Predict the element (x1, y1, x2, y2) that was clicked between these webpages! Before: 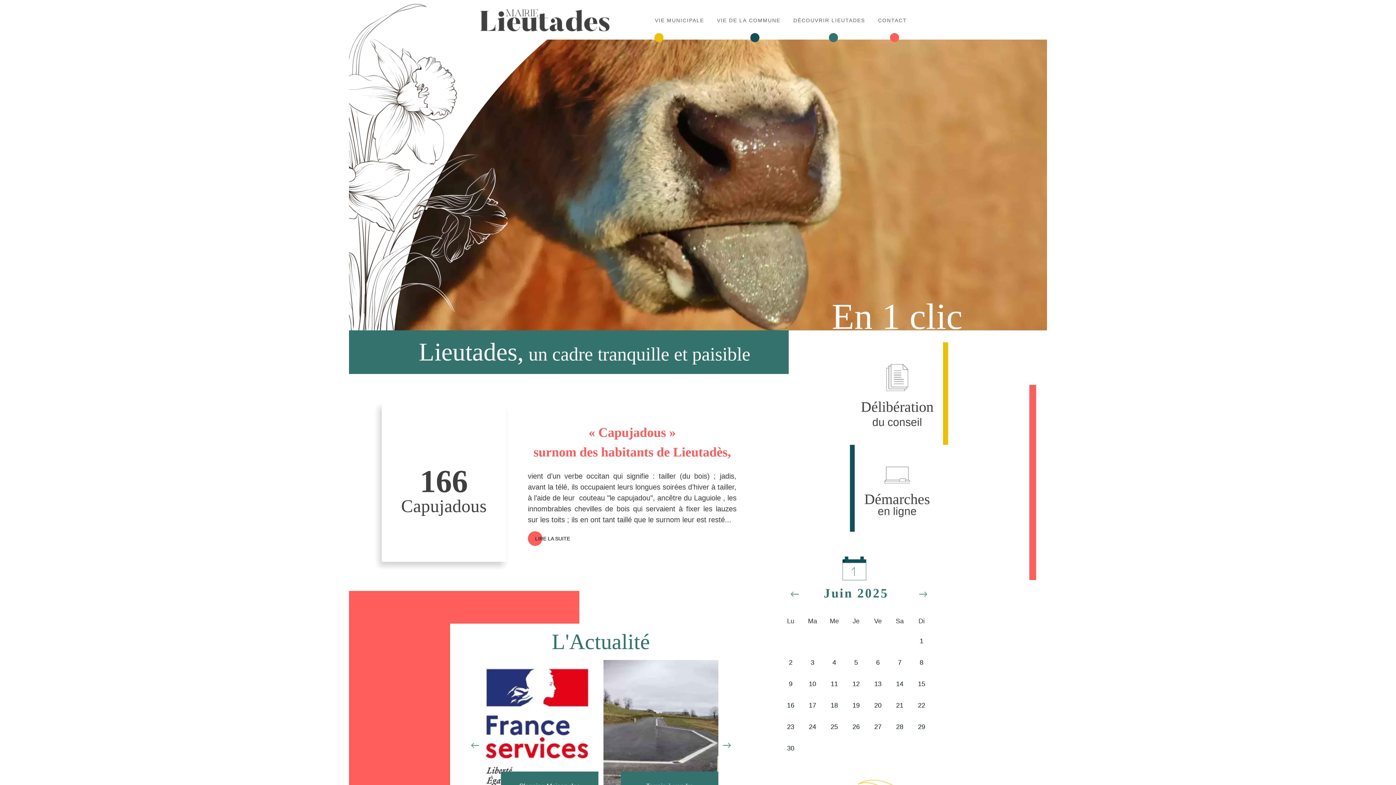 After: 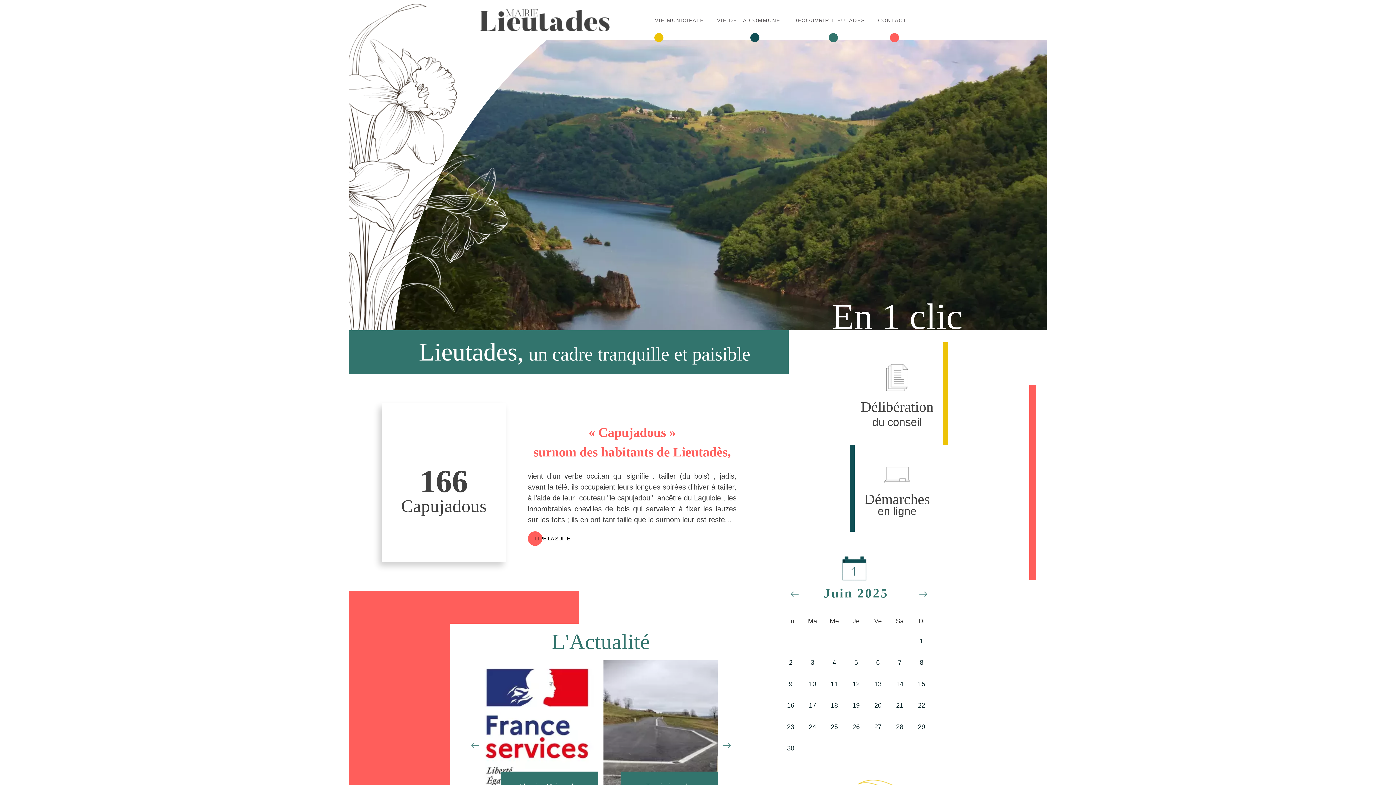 Action: label: 4 bbox: (825, 654, 843, 671)